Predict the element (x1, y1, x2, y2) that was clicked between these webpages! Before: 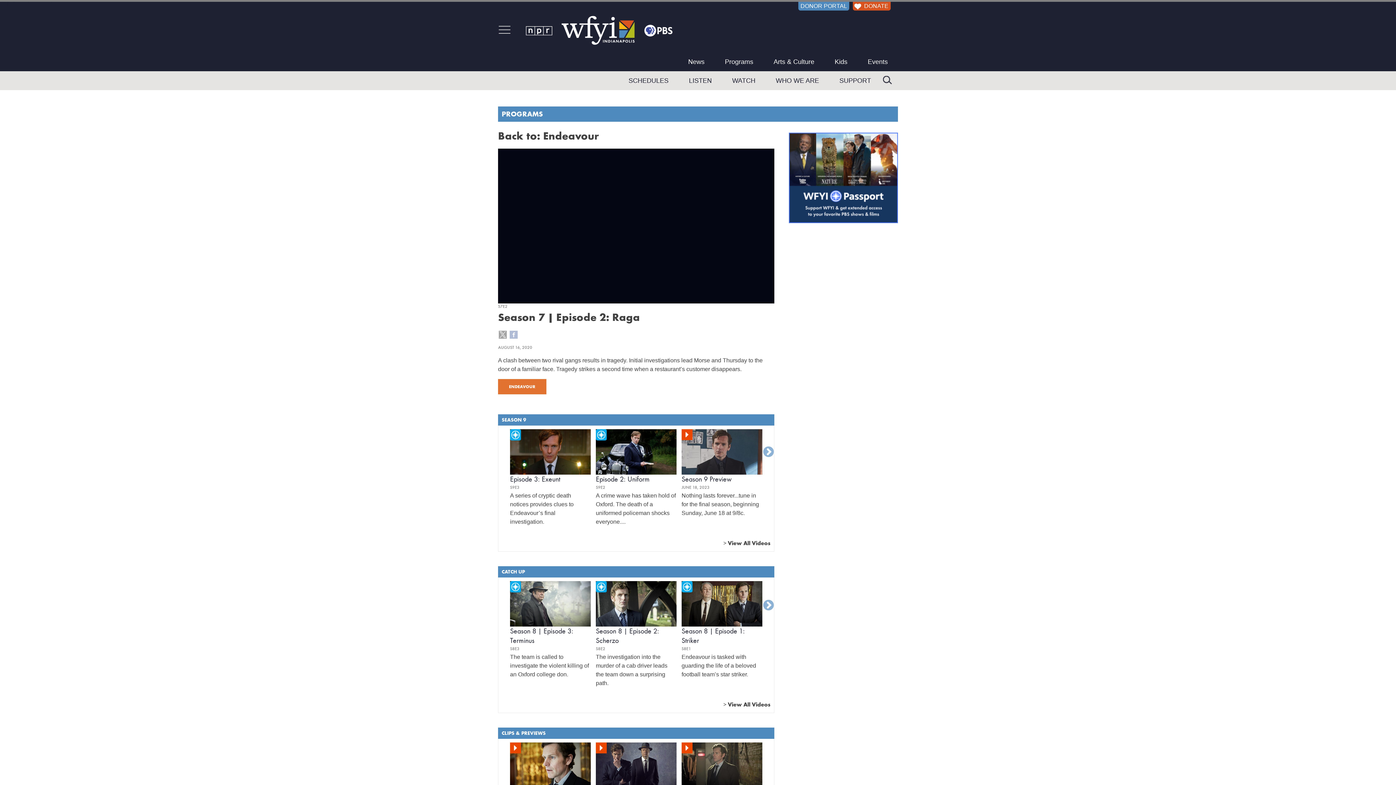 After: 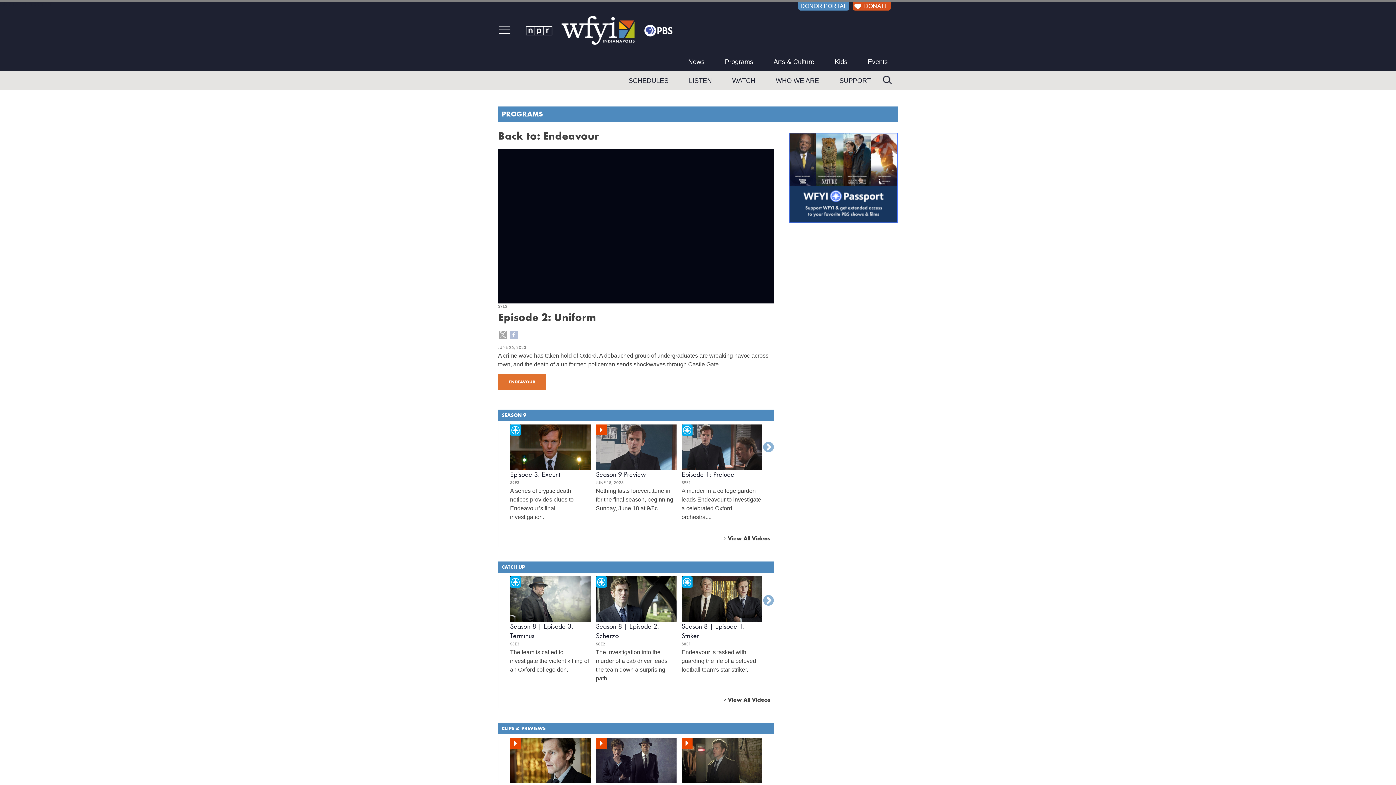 Action: bbox: (595, 429, 606, 440)